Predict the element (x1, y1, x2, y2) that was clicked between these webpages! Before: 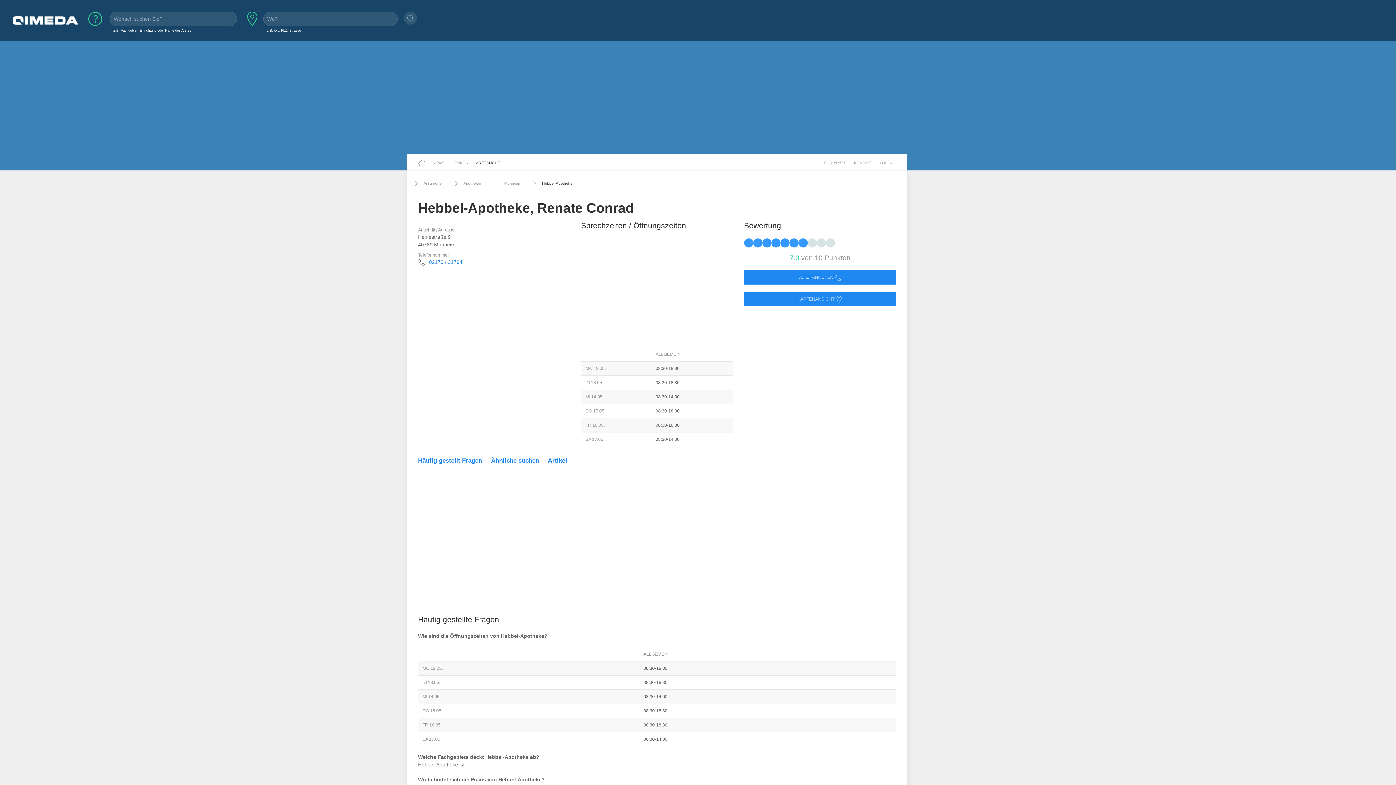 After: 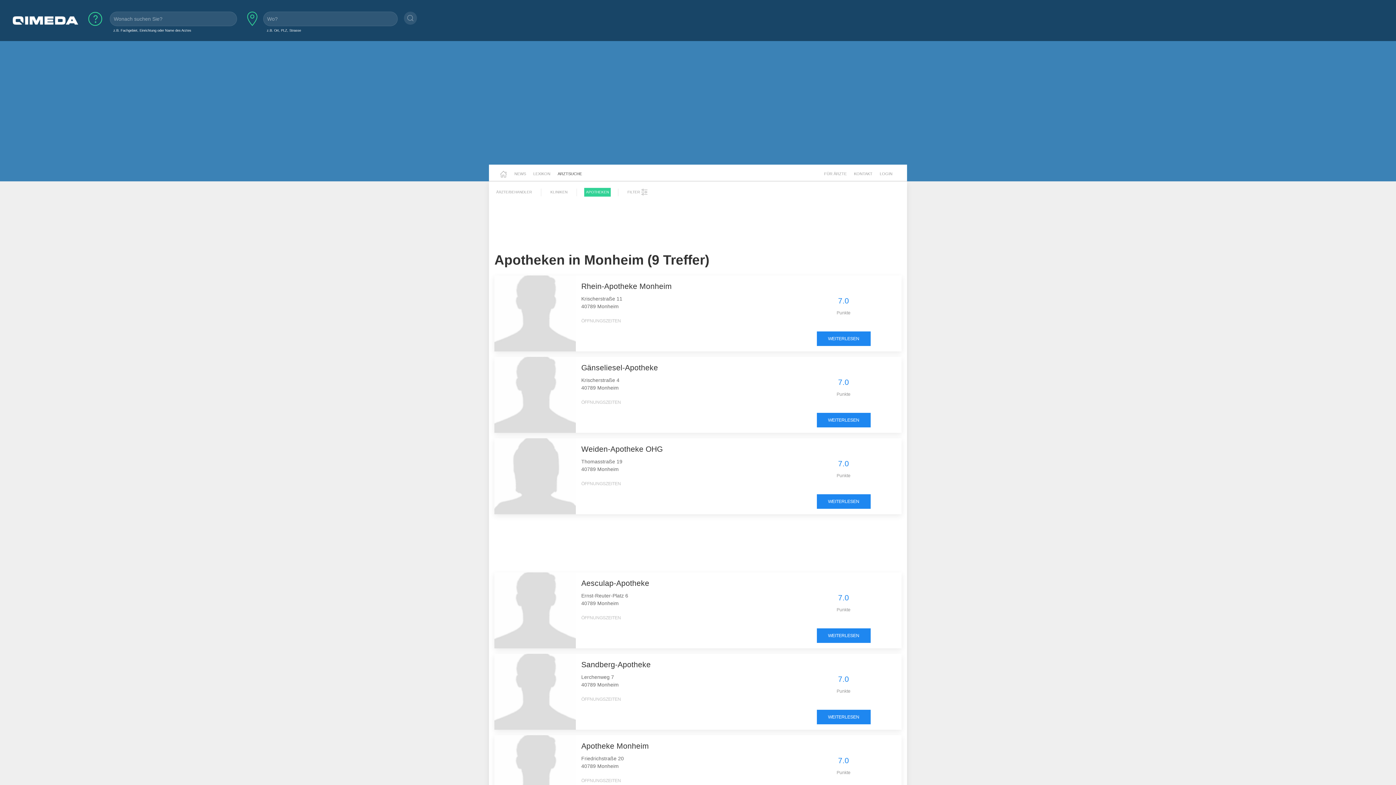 Action: label: Monheim bbox: (488, 176, 525, 190)